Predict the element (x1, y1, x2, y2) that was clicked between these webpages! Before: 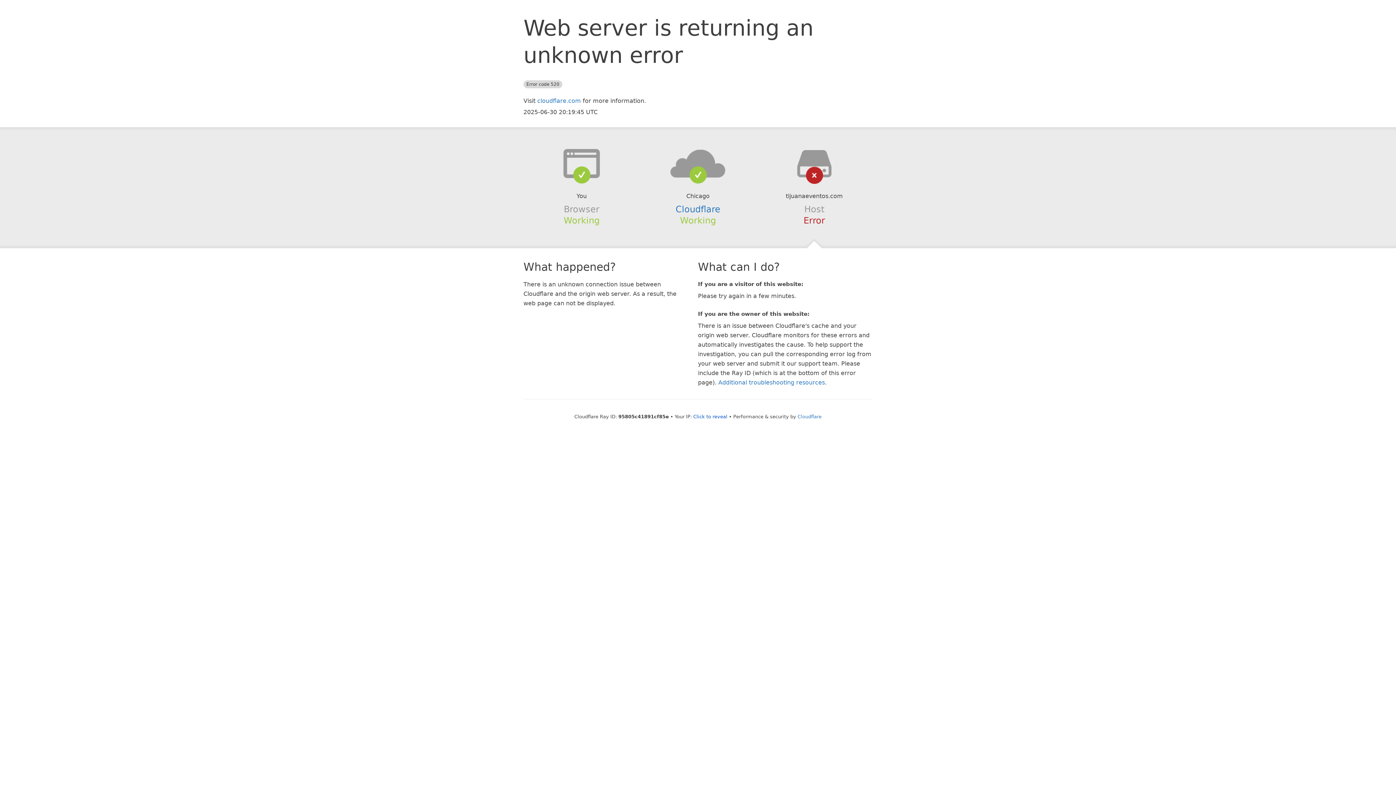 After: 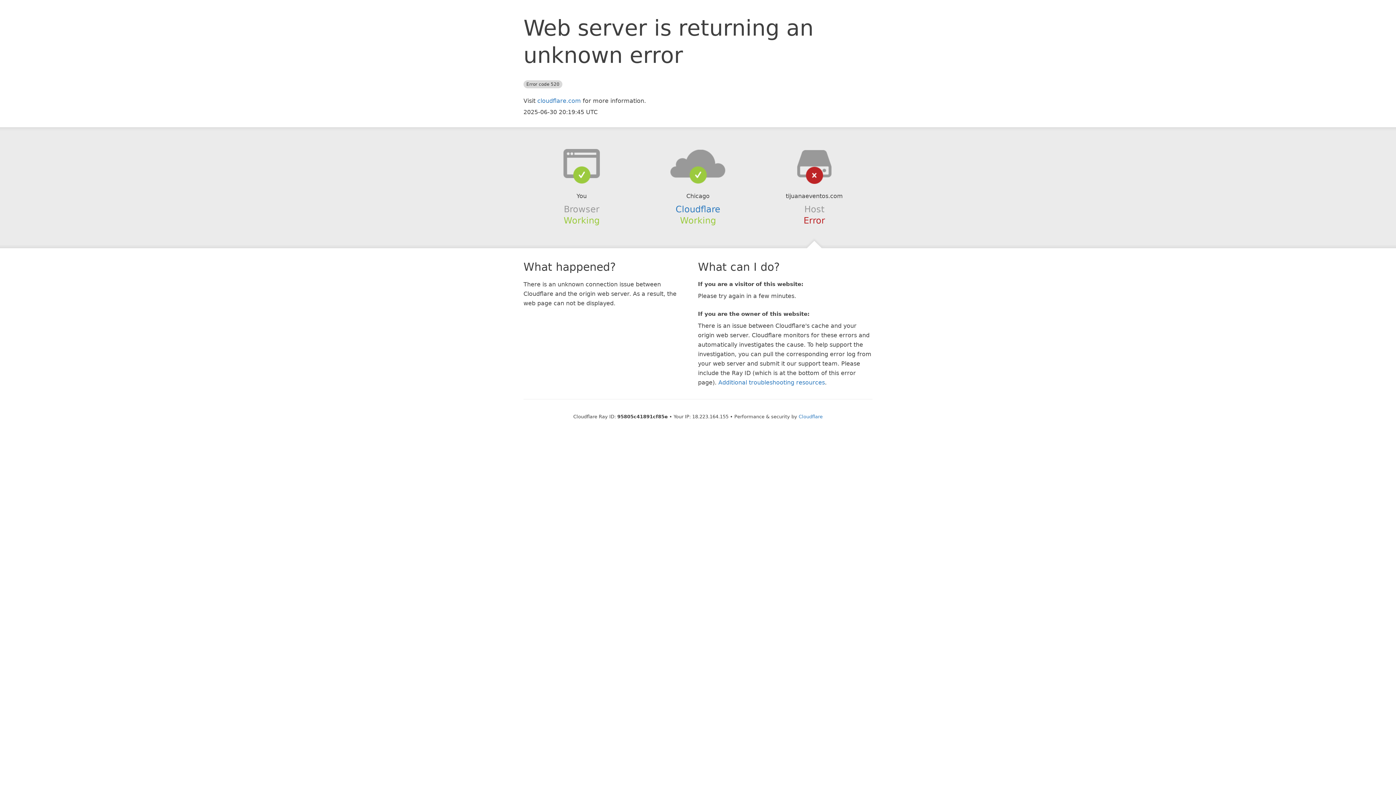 Action: label: Click to reveal bbox: (693, 414, 727, 419)